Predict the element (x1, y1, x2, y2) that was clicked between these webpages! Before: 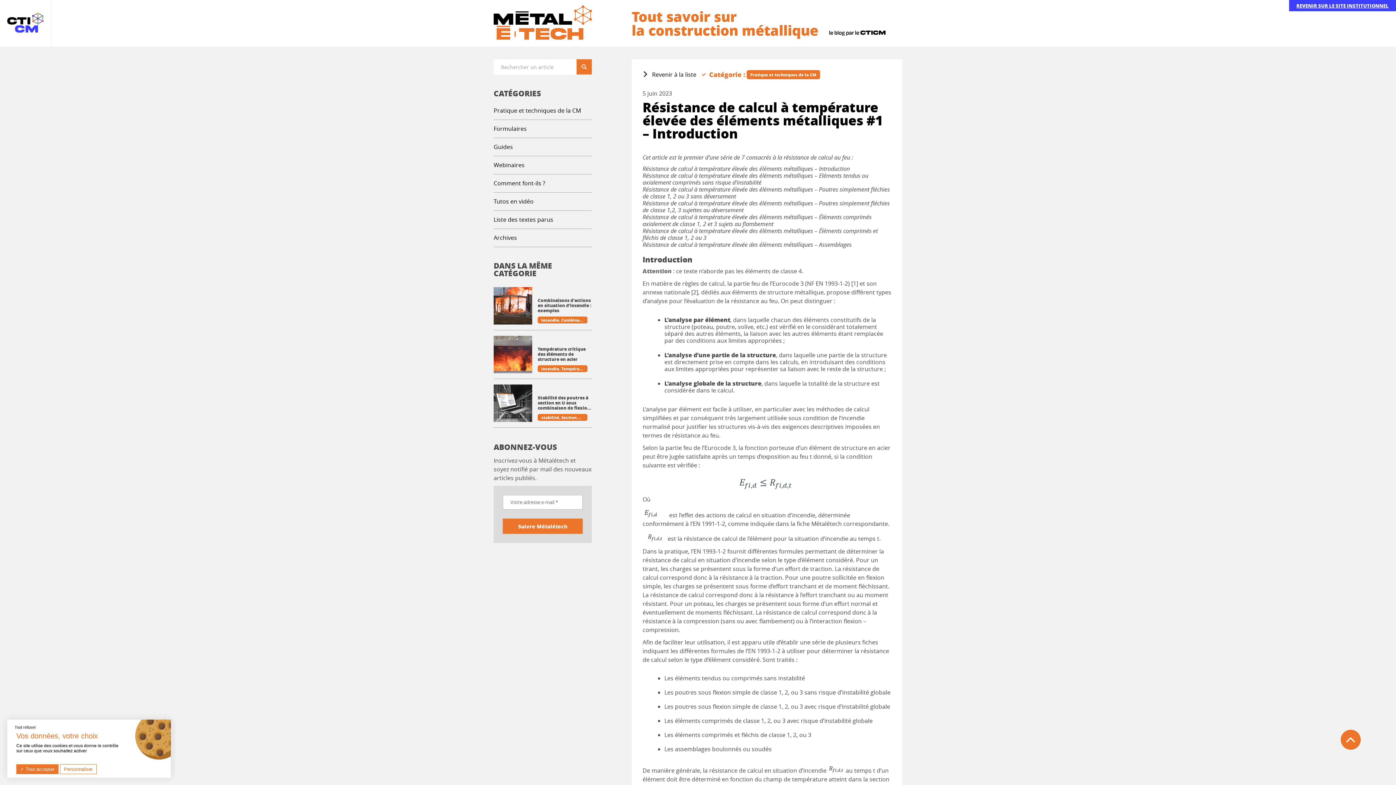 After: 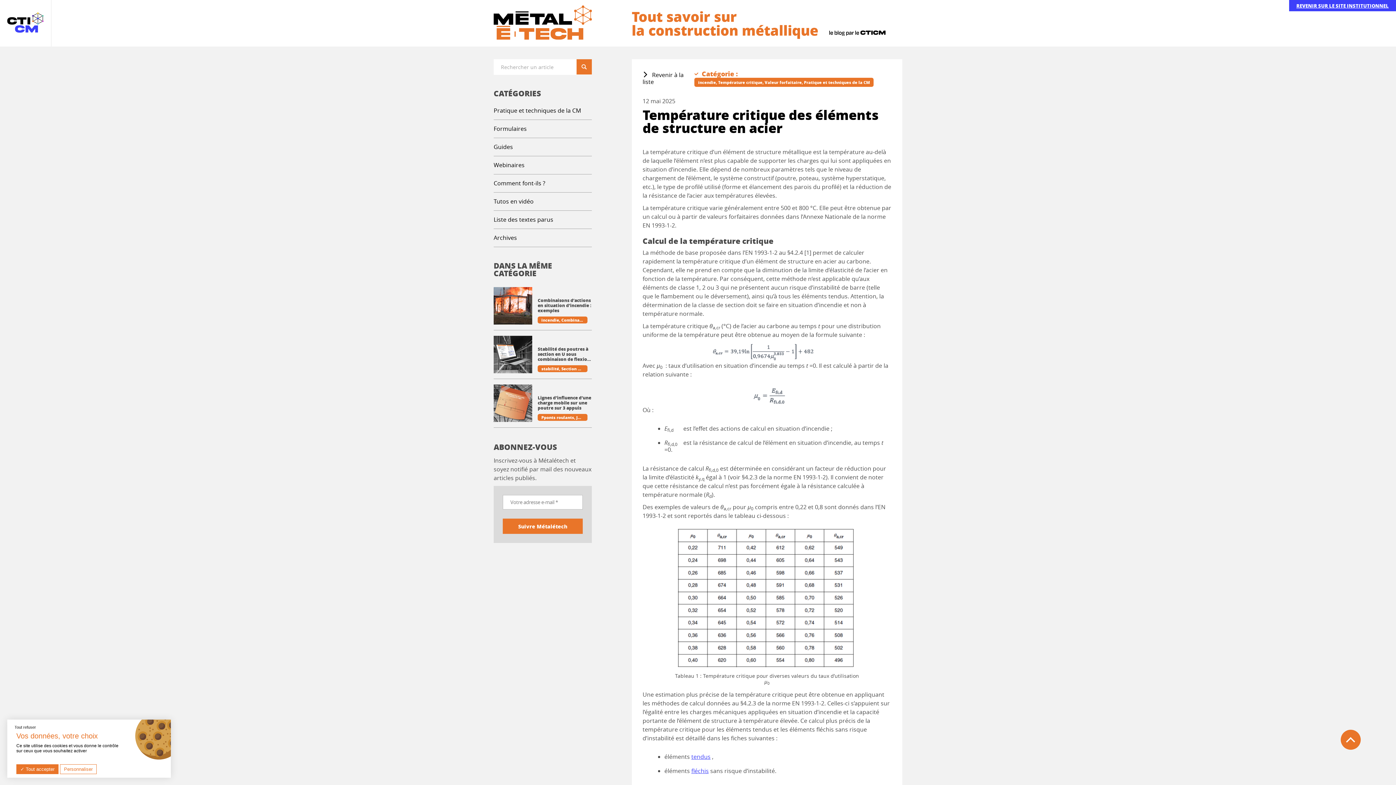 Action: bbox: (493, 367, 532, 375)